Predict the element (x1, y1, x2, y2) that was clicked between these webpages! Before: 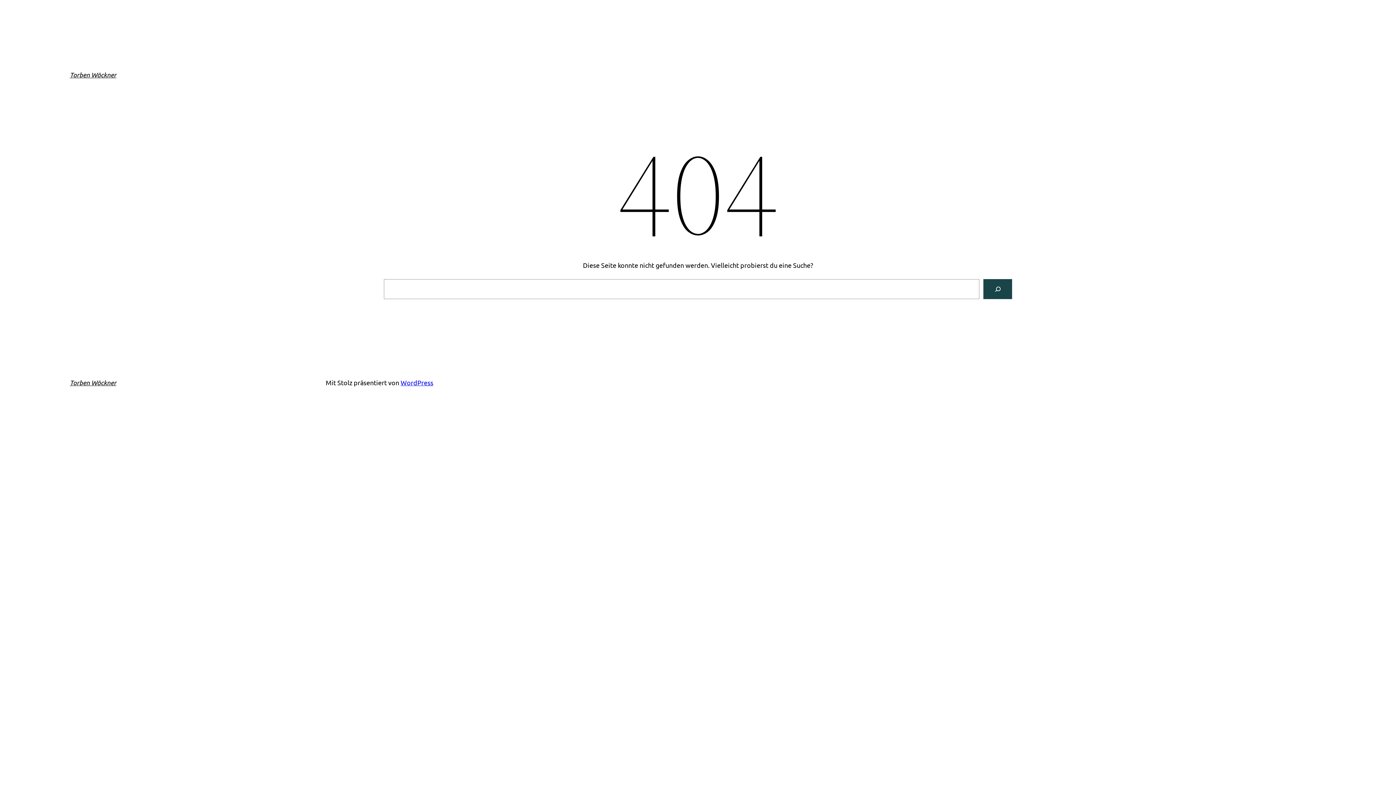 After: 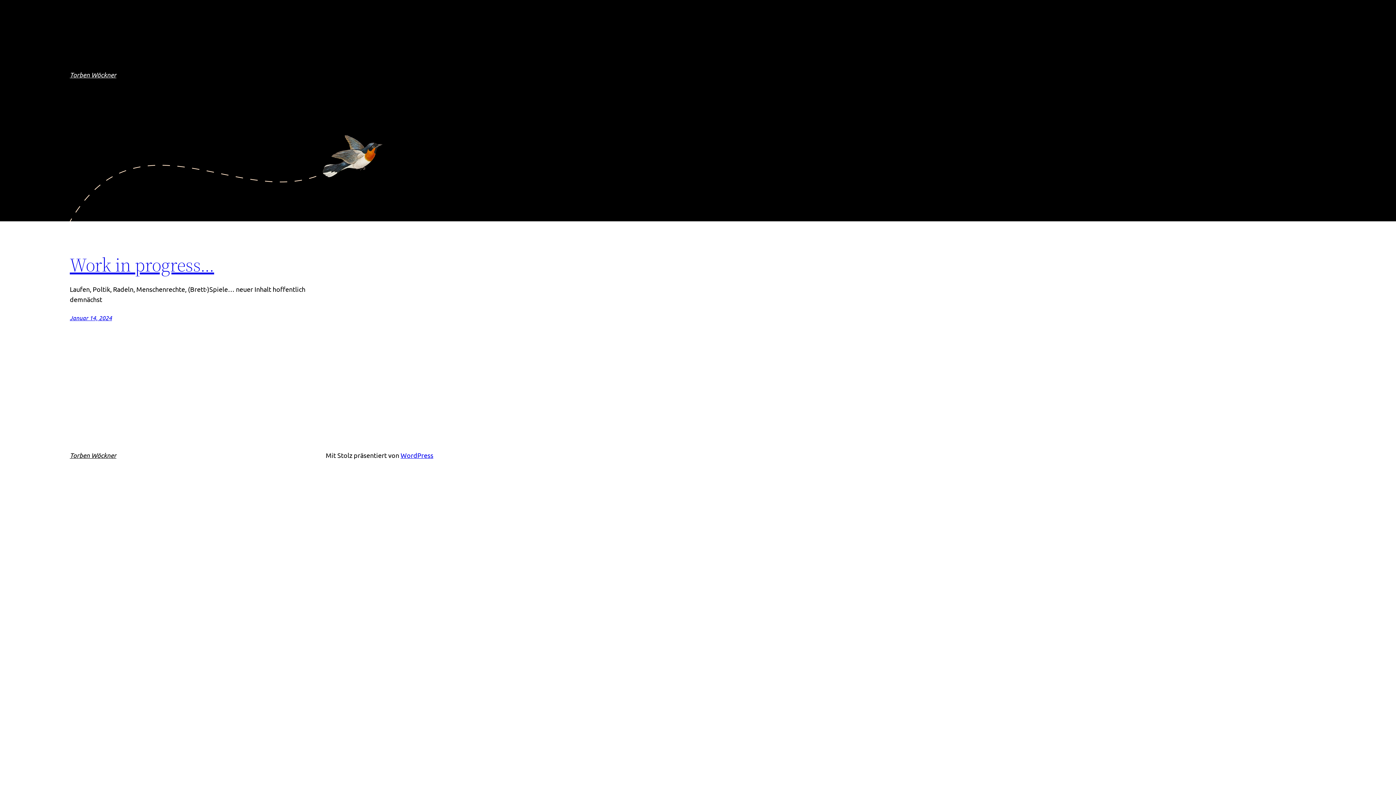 Action: label: Torben Wöckner bbox: (69, 378, 116, 386)